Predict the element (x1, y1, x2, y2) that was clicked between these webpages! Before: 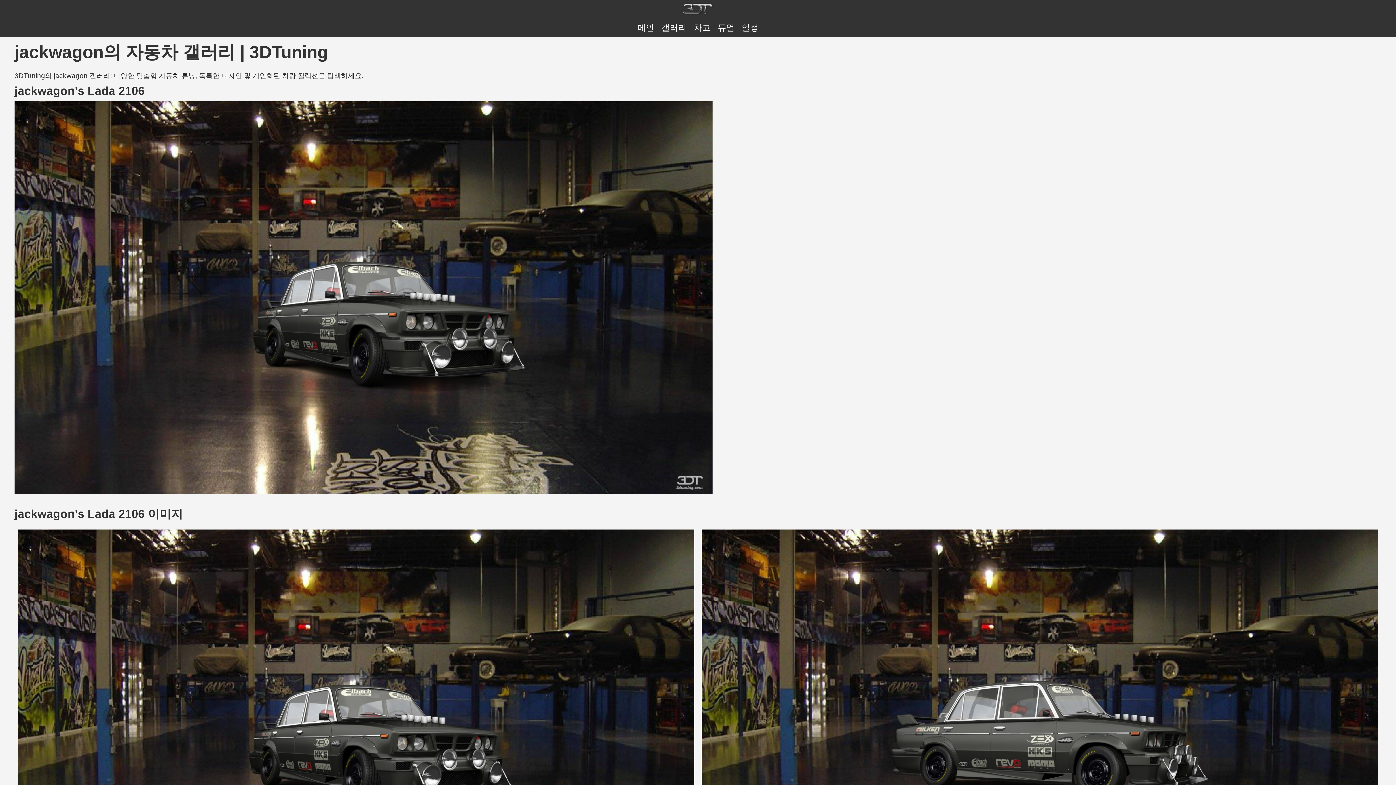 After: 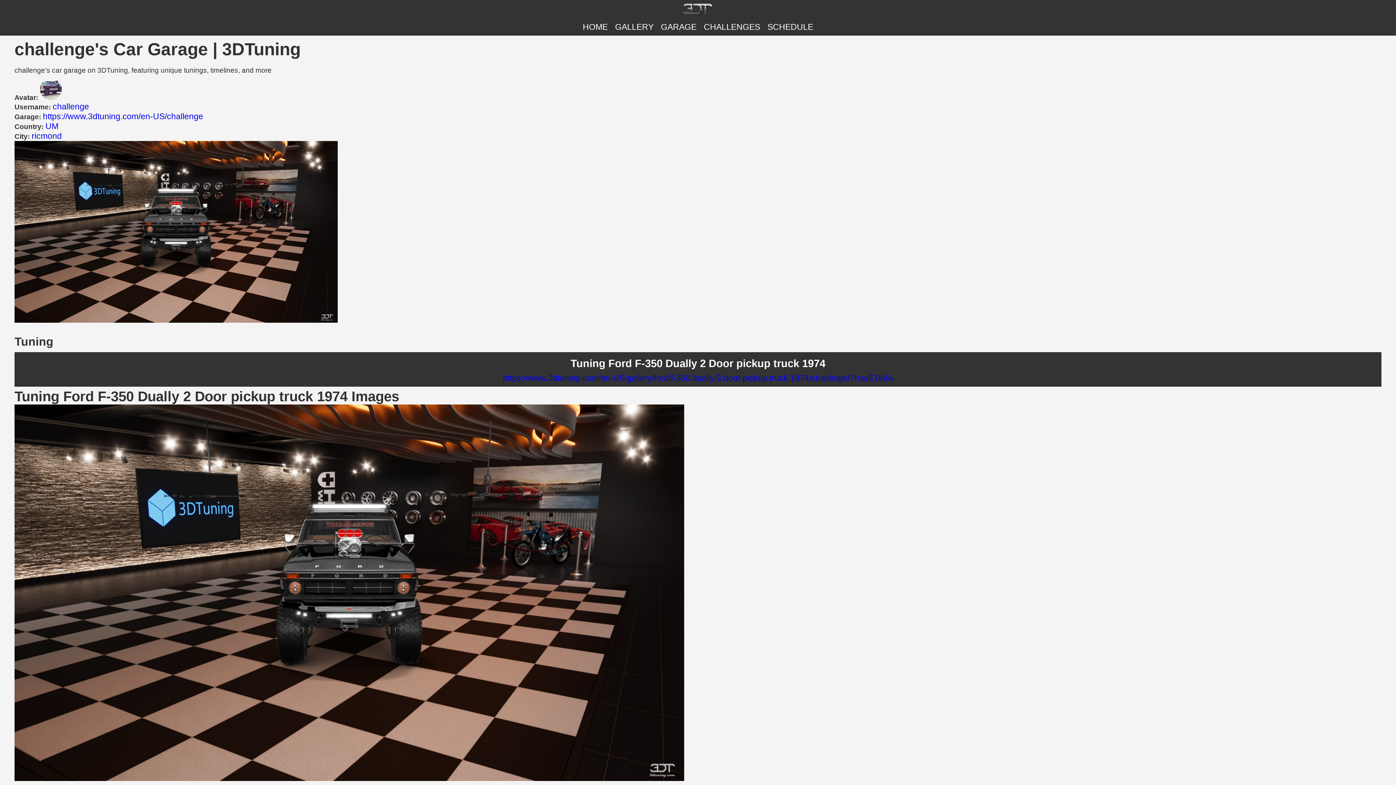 Action: label: 듀얼 bbox: (718, 22, 734, 32)